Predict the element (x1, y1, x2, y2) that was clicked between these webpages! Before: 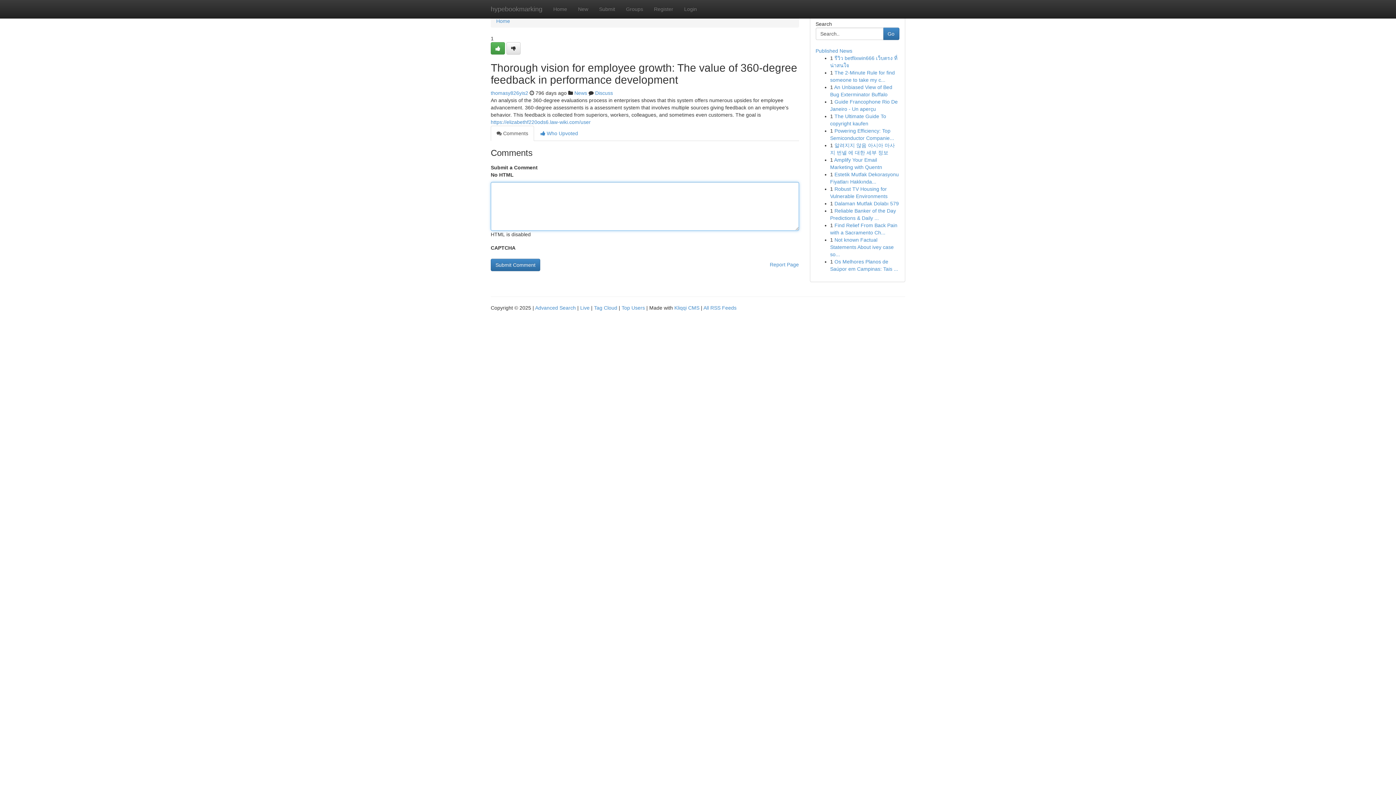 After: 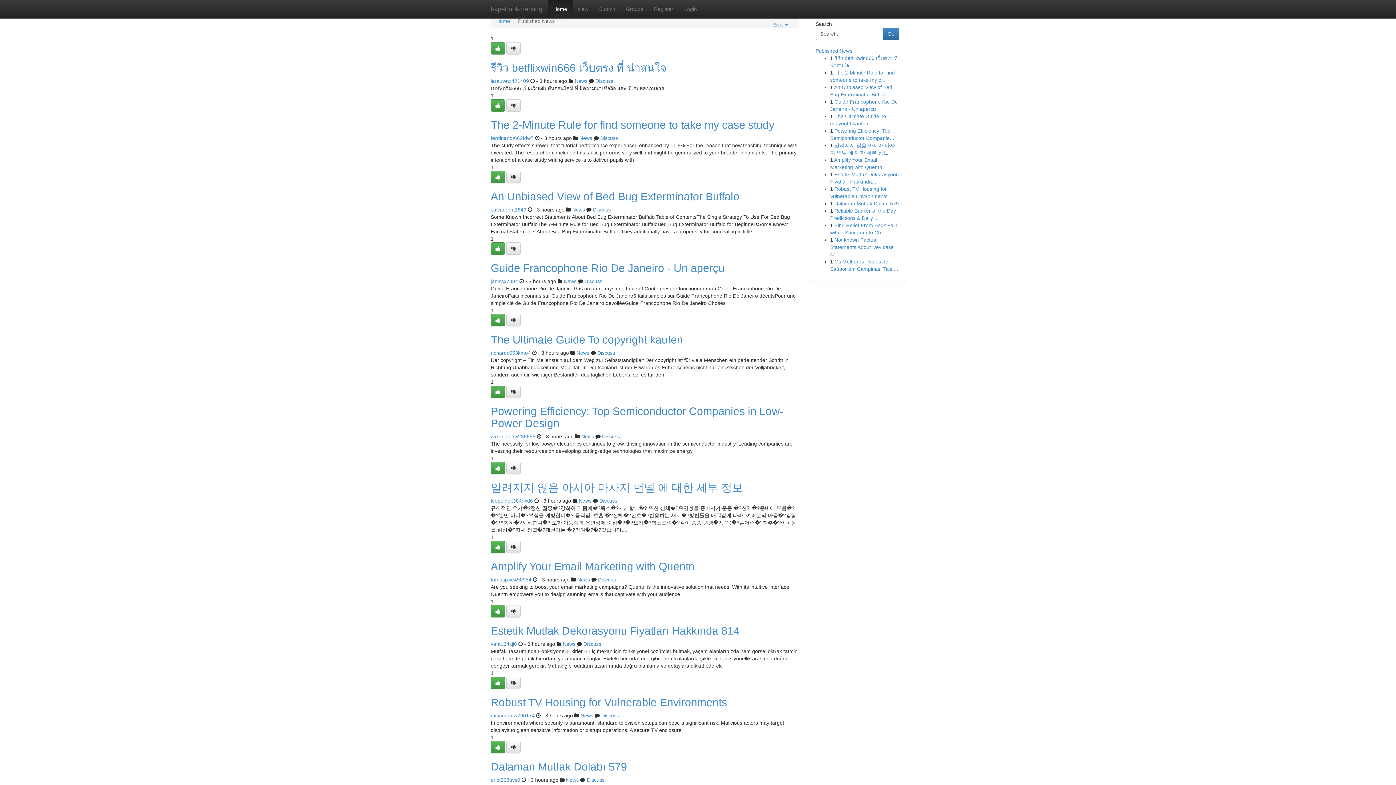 Action: label: Live bbox: (580, 305, 589, 310)